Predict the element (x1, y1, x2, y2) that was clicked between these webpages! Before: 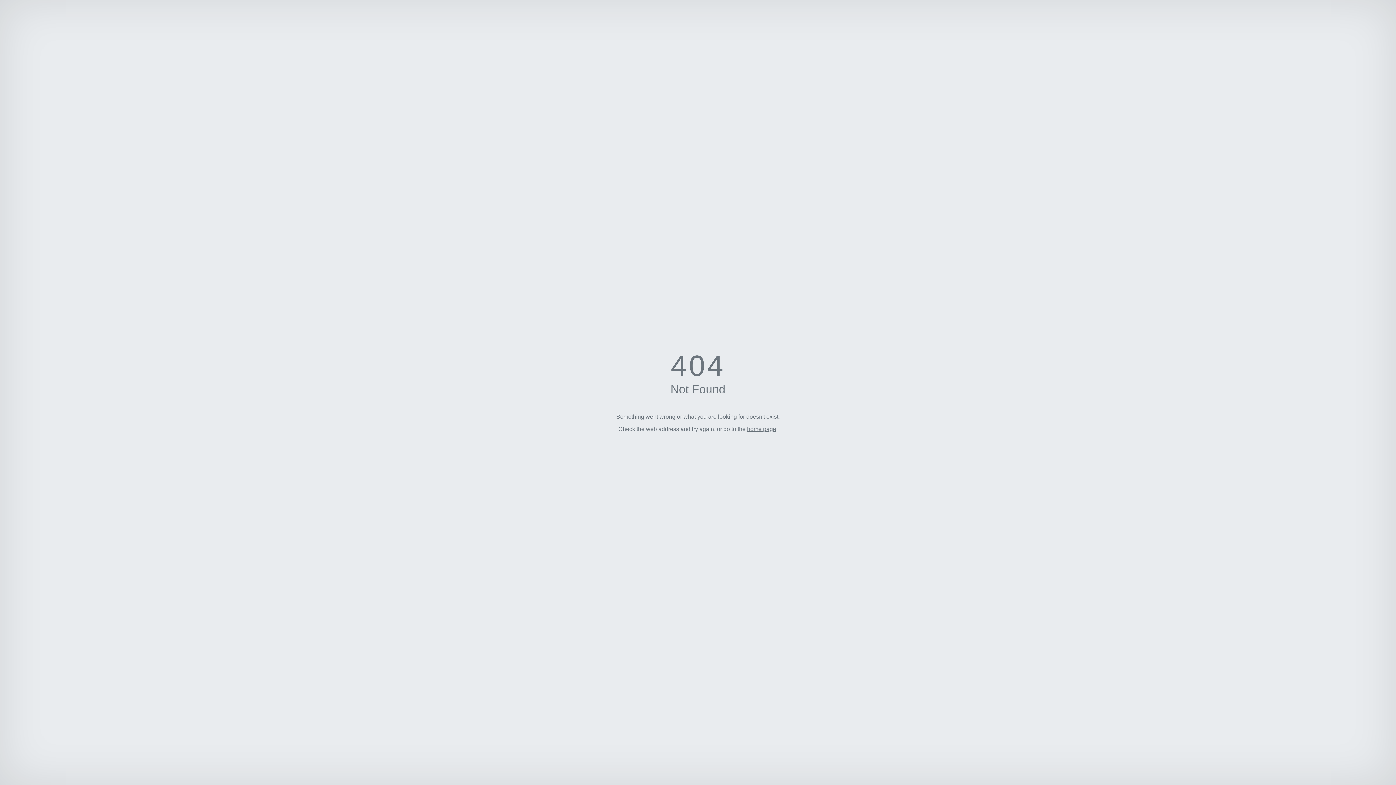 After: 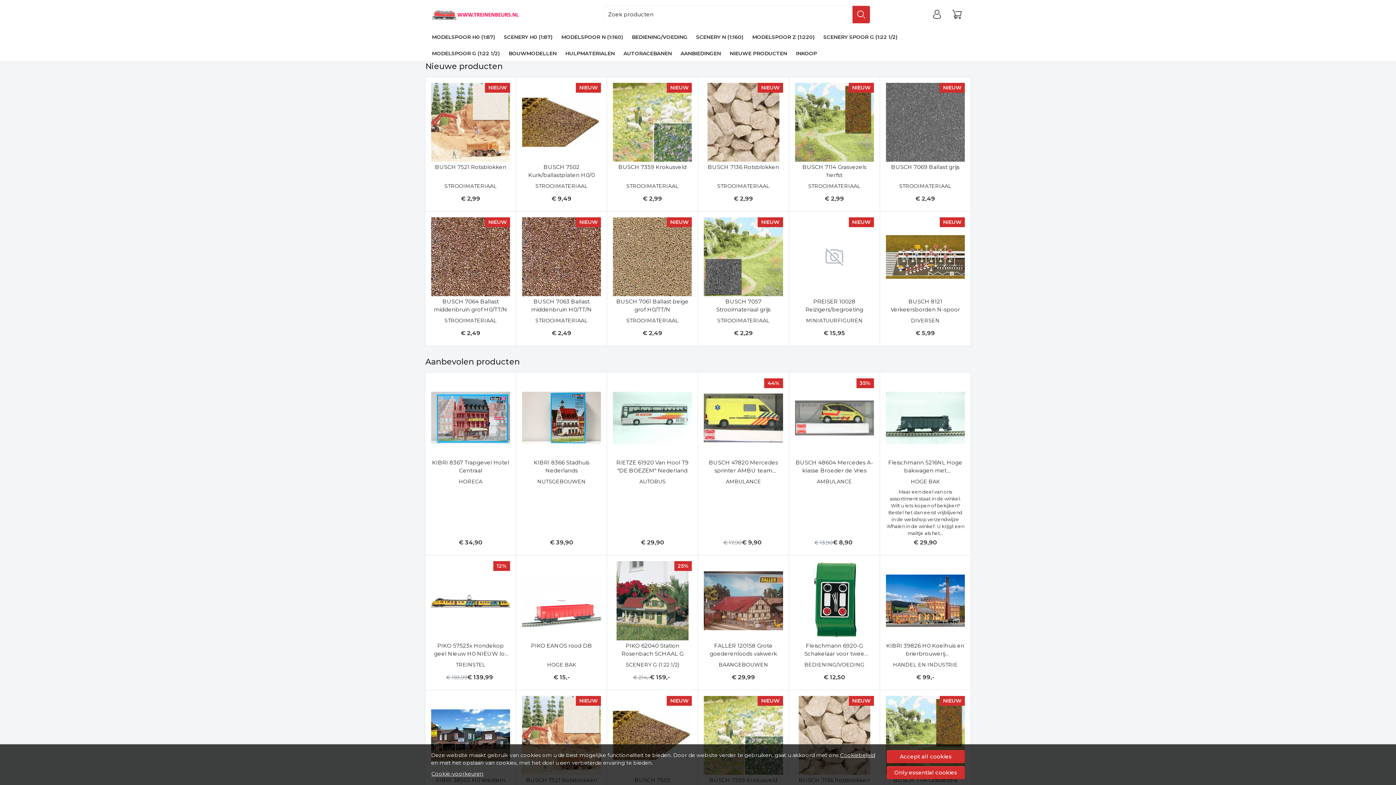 Action: label: home page bbox: (747, 426, 776, 432)